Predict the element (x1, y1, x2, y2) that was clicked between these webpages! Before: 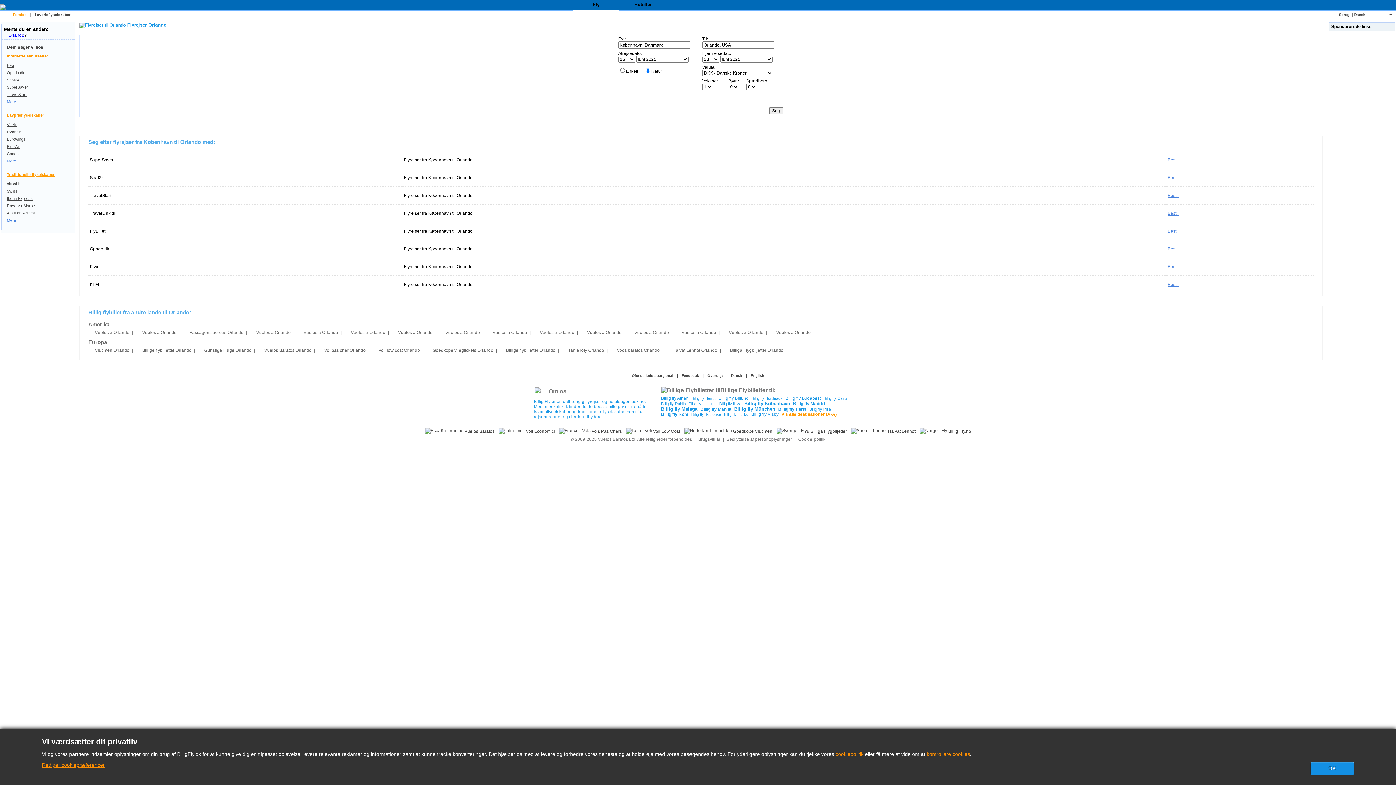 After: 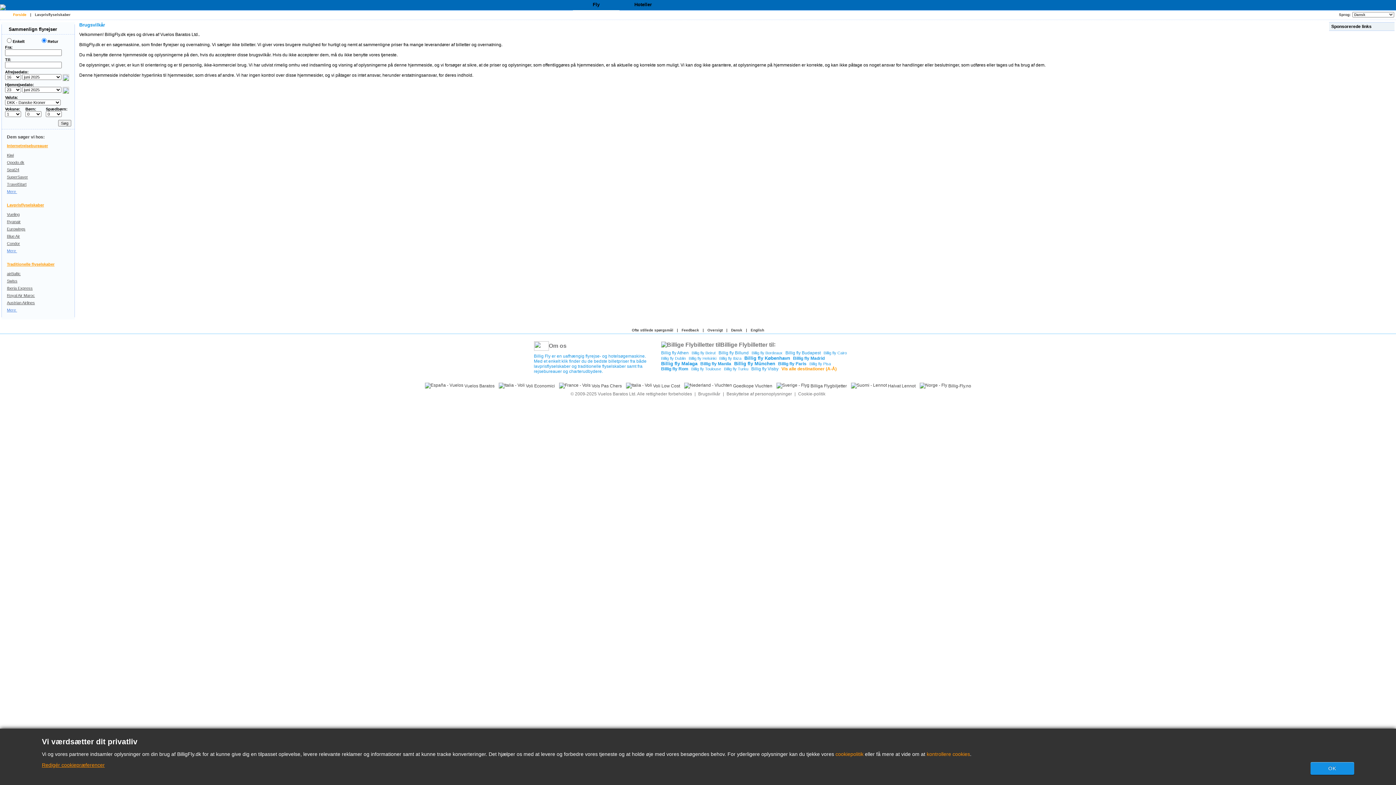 Action: bbox: (698, 437, 720, 442) label: Brugsvilkår